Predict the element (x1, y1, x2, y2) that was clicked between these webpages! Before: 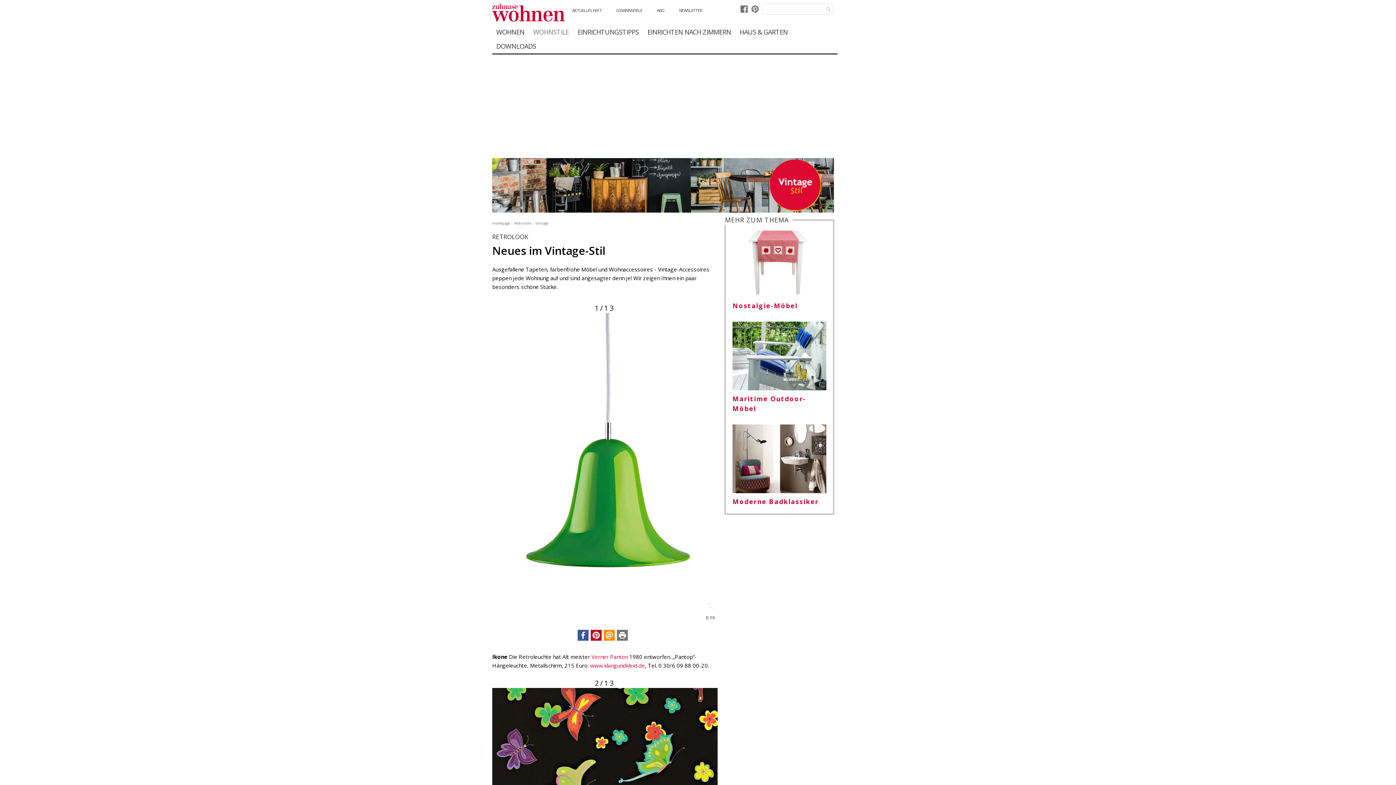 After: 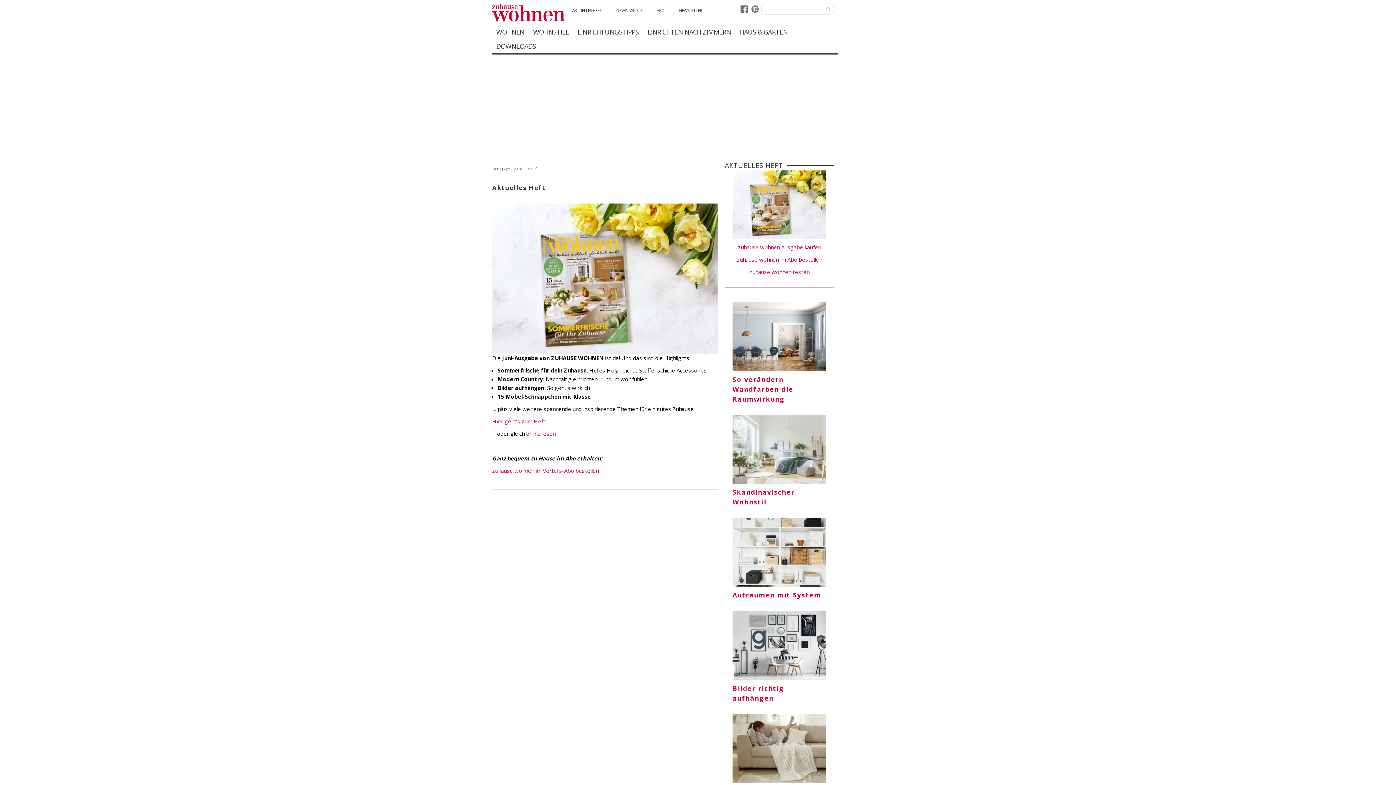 Action: bbox: (572, 7, 601, 13) label: AKTUELLES HEFT